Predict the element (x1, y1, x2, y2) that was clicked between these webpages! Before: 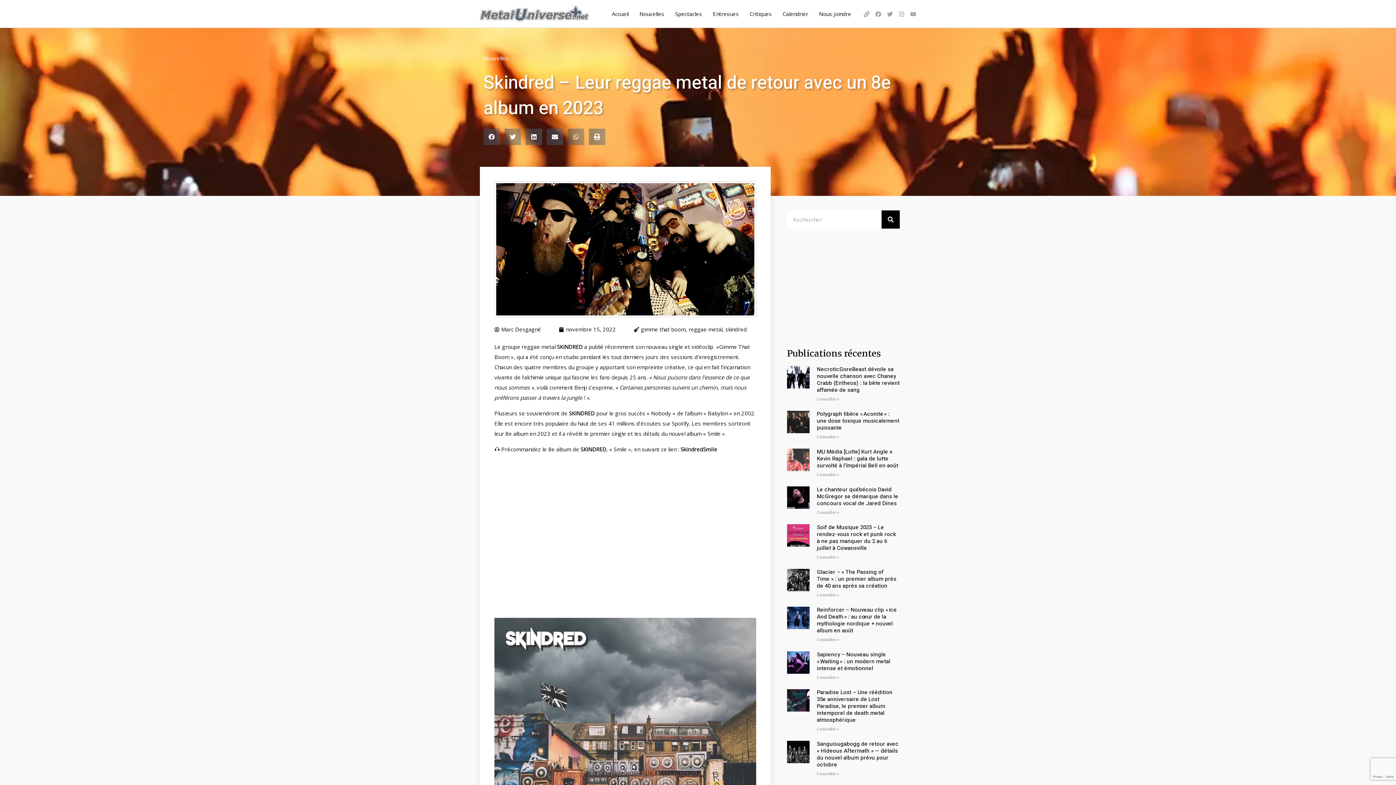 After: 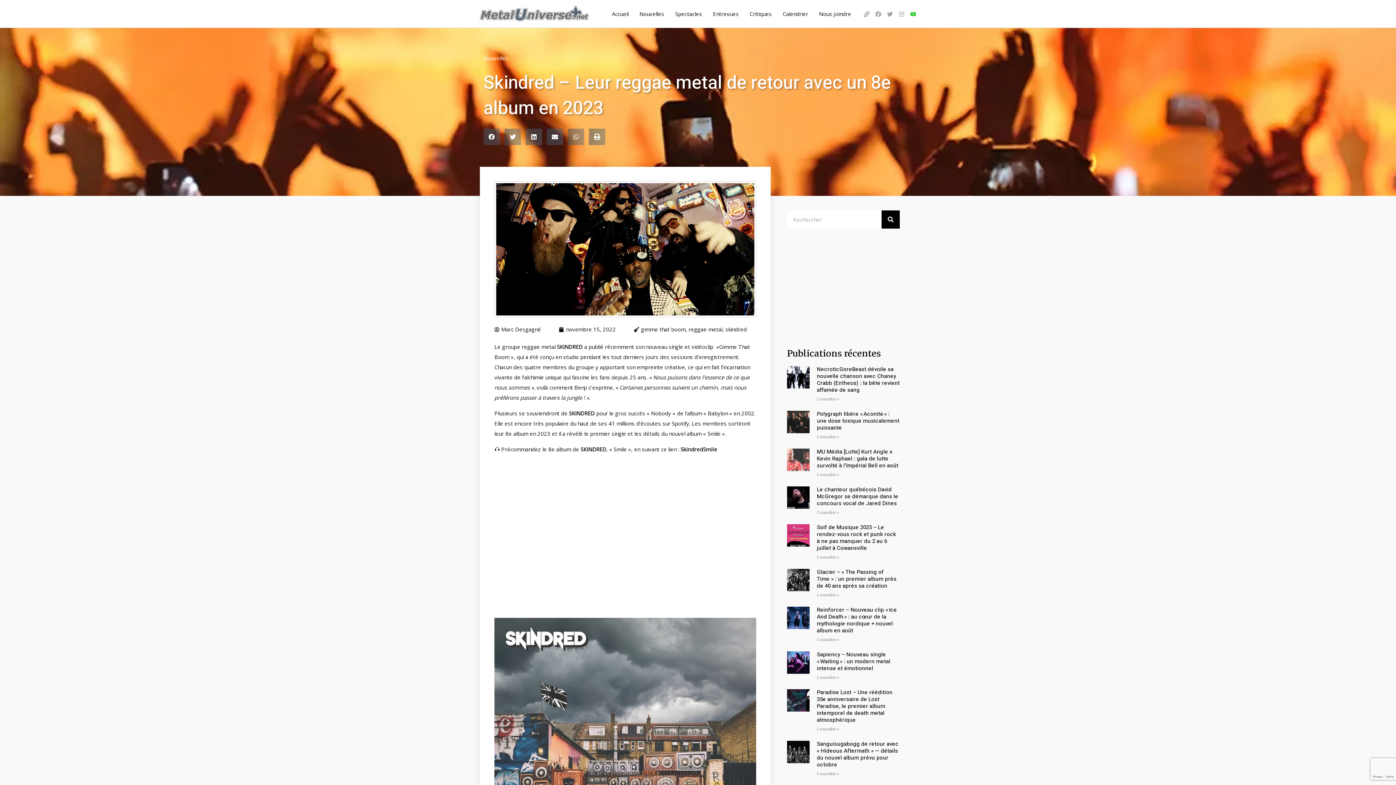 Action: label: YouTube bbox: (910, 11, 916, 17)